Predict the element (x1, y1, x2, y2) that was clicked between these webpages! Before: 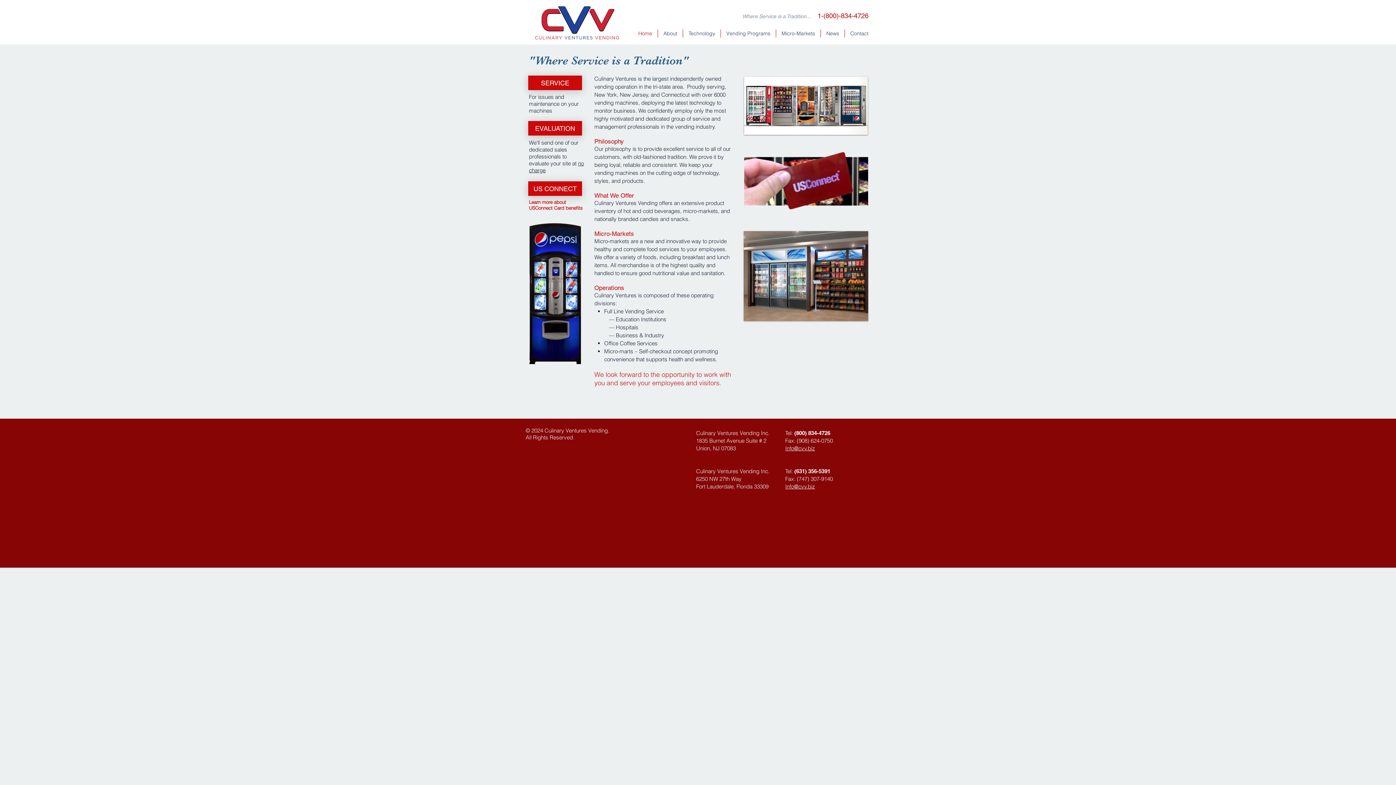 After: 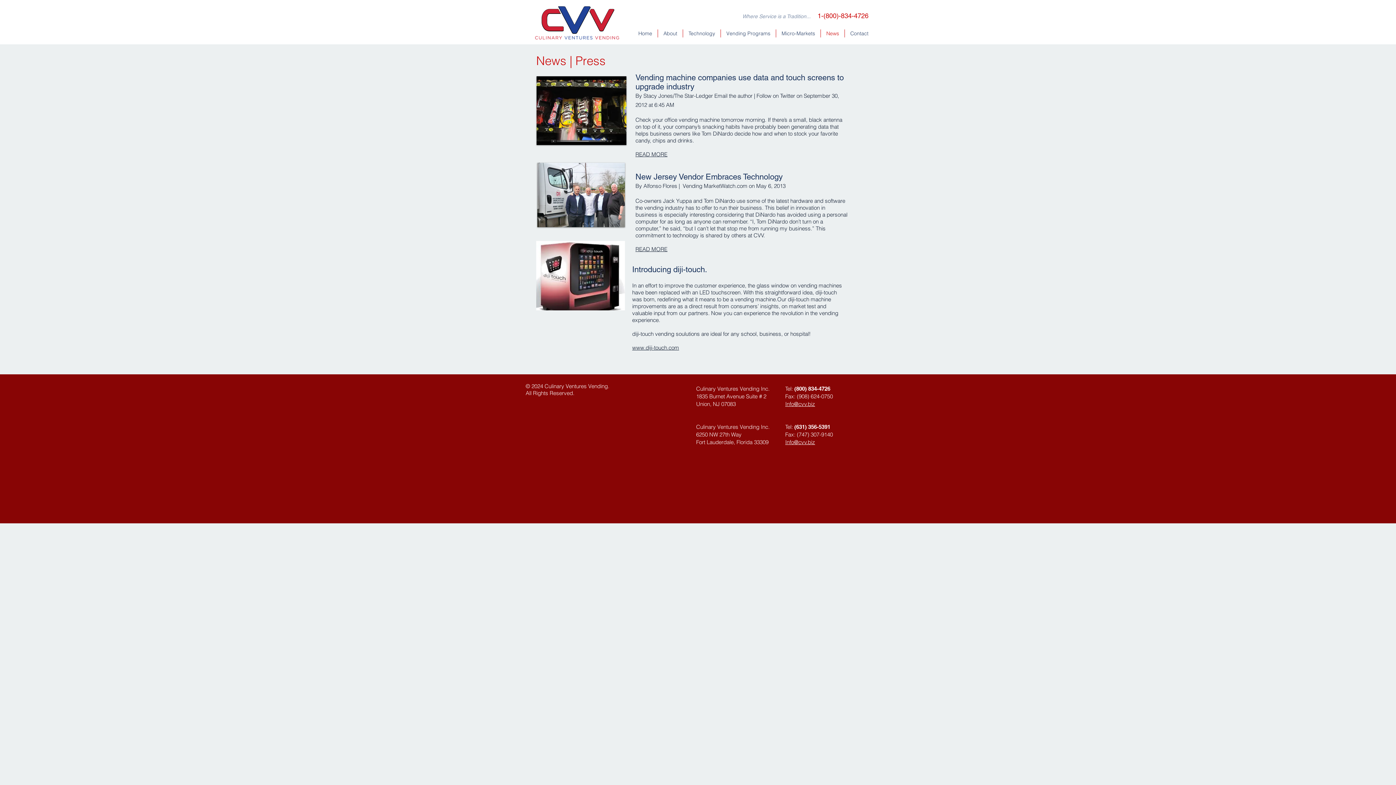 Action: label: News bbox: (821, 29, 844, 37)